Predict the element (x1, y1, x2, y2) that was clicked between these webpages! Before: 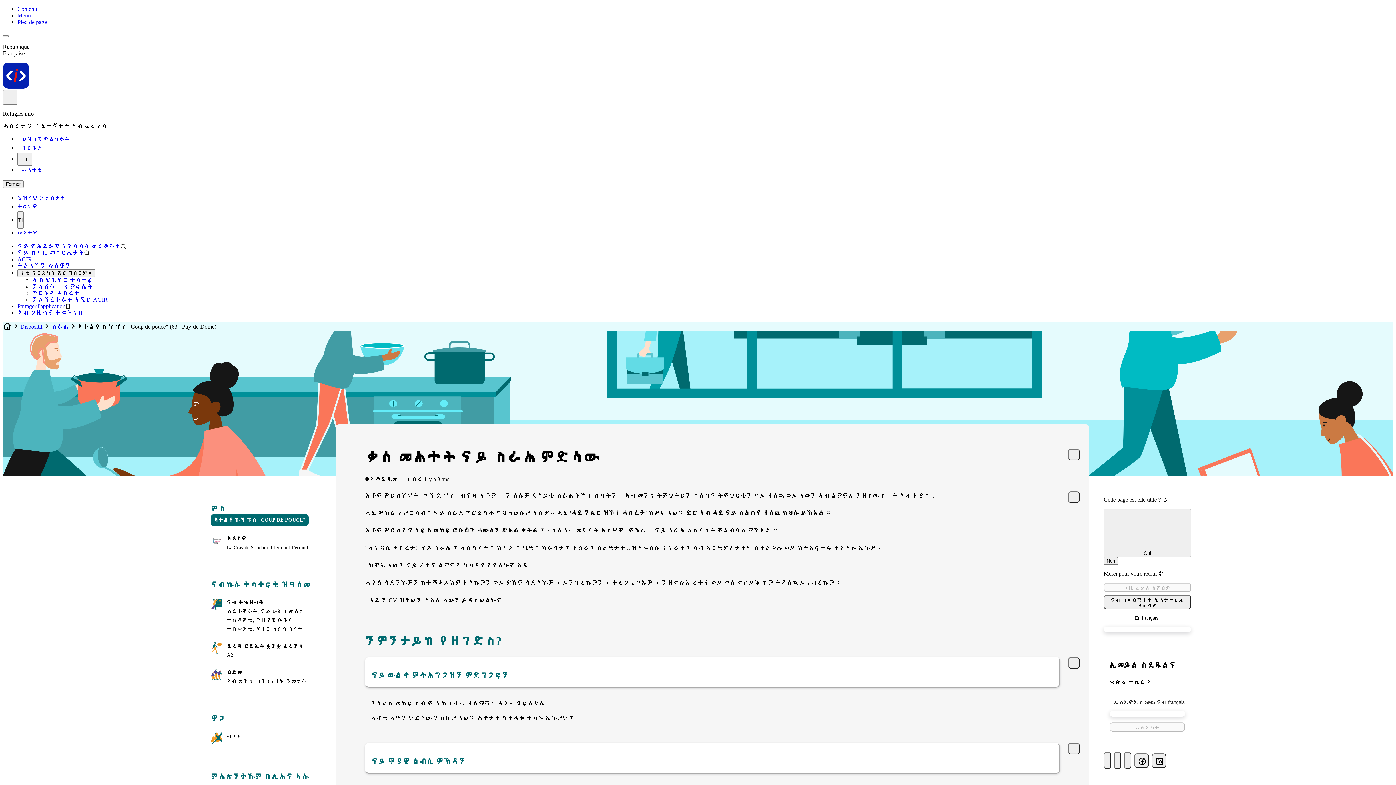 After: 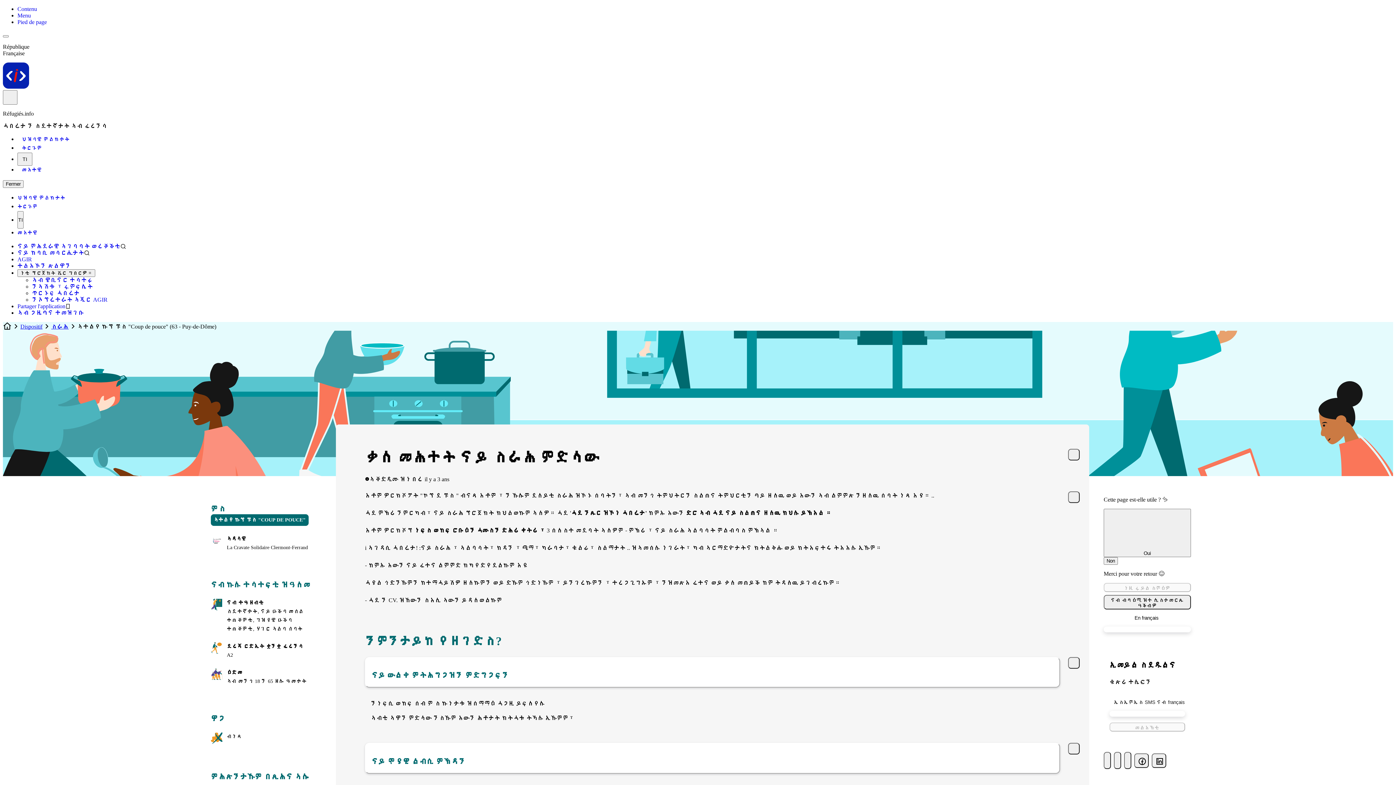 Action: label: ንኣሽቱ ፣ ፋምፍሌት bbox: (32, 283, 93, 289)